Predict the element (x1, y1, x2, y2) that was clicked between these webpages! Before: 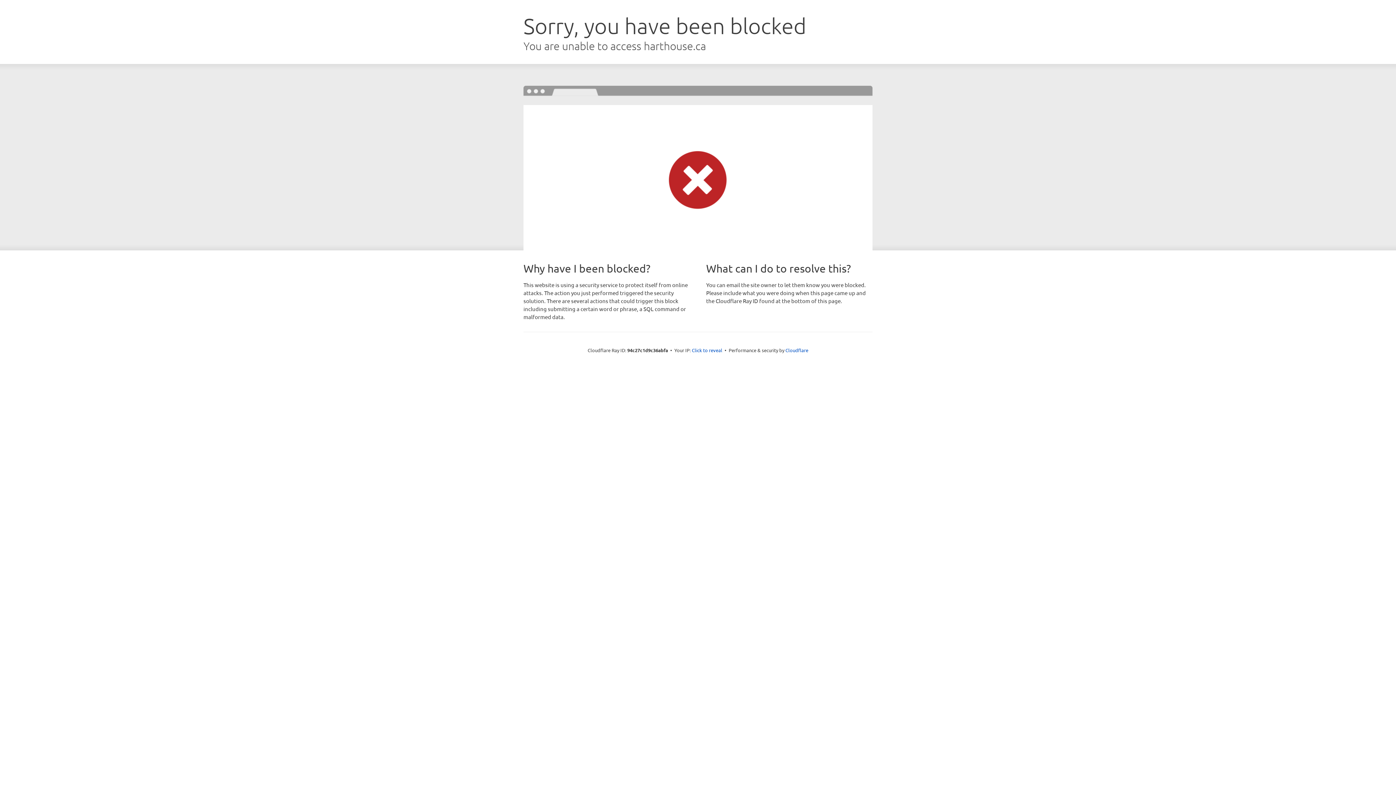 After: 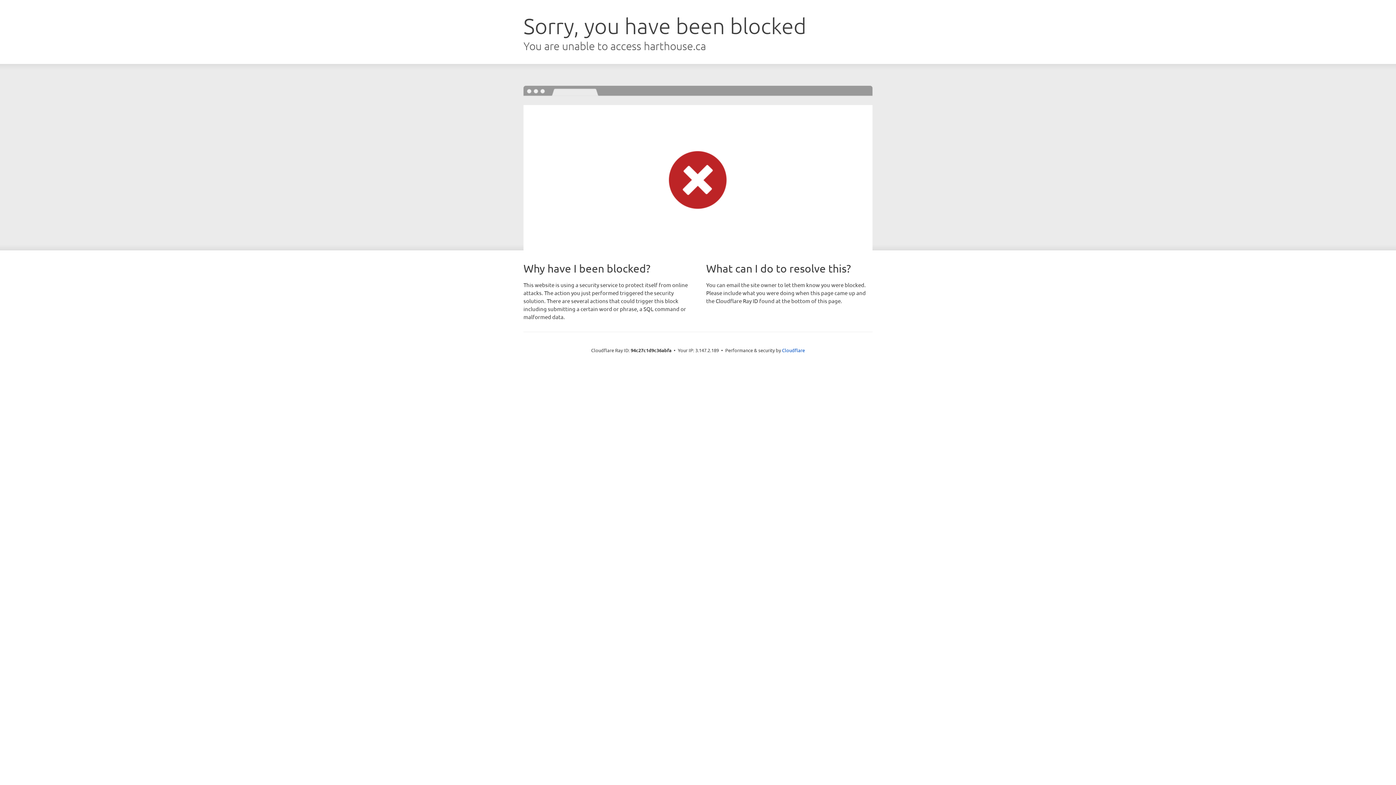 Action: label: Click to reveal bbox: (692, 346, 722, 353)